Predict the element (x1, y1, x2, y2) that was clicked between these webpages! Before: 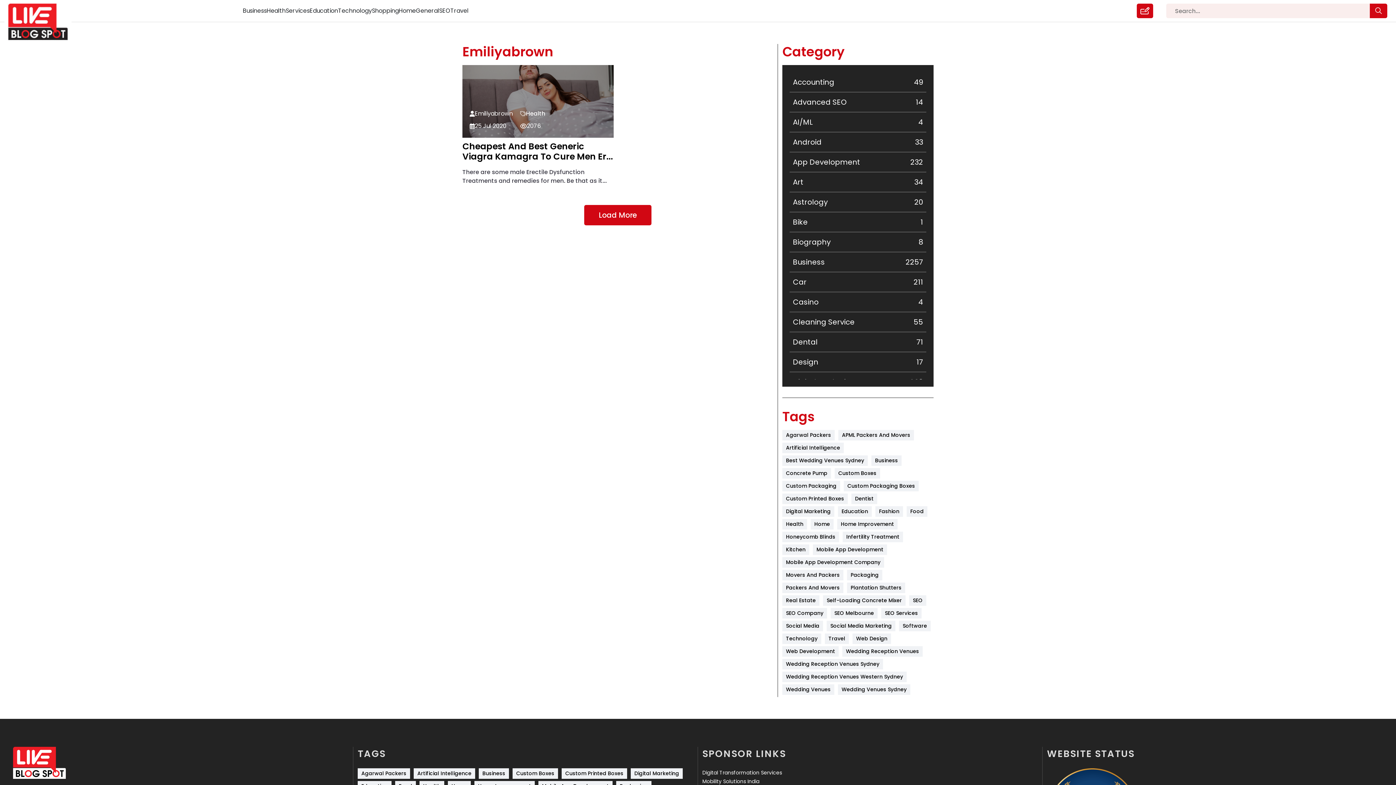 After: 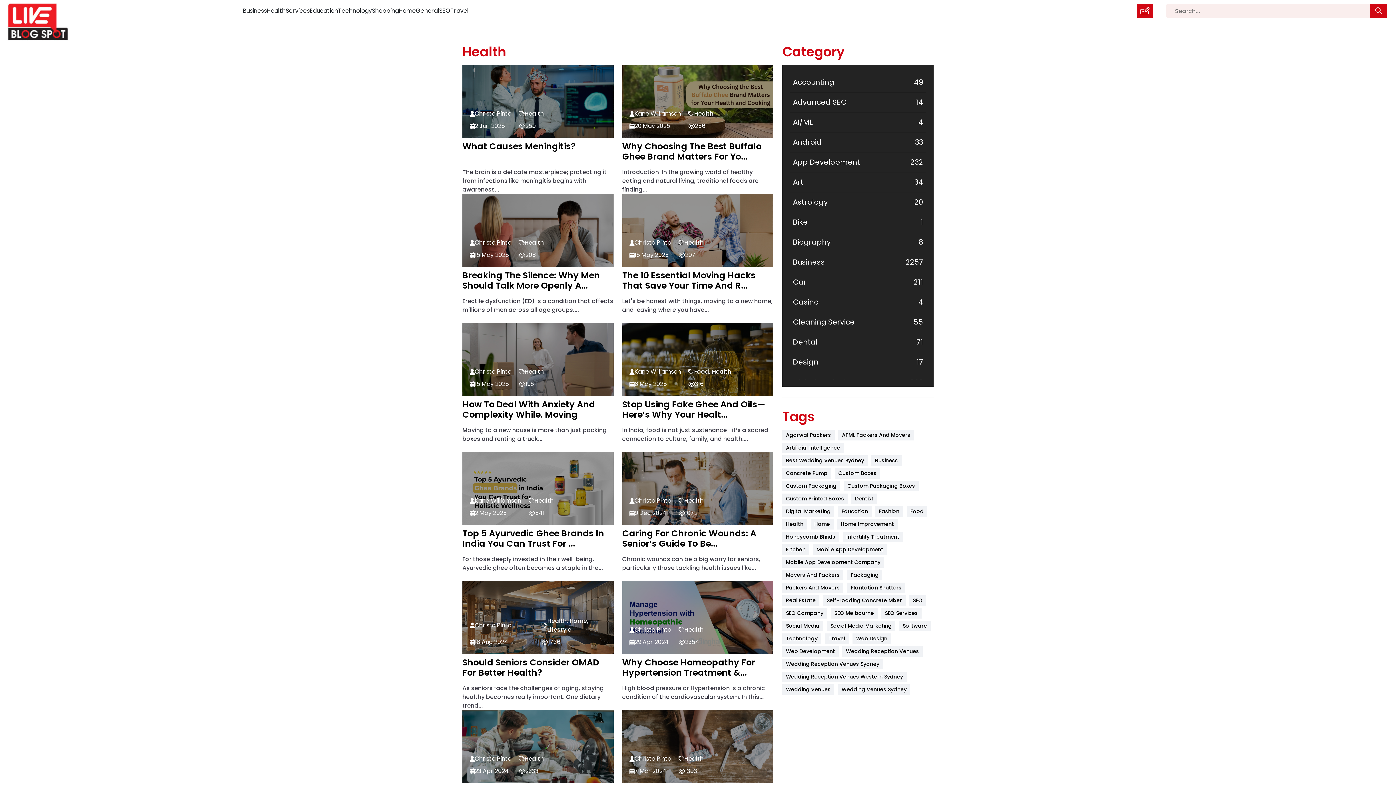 Action: label: Health bbox: (526, 109, 545, 118)